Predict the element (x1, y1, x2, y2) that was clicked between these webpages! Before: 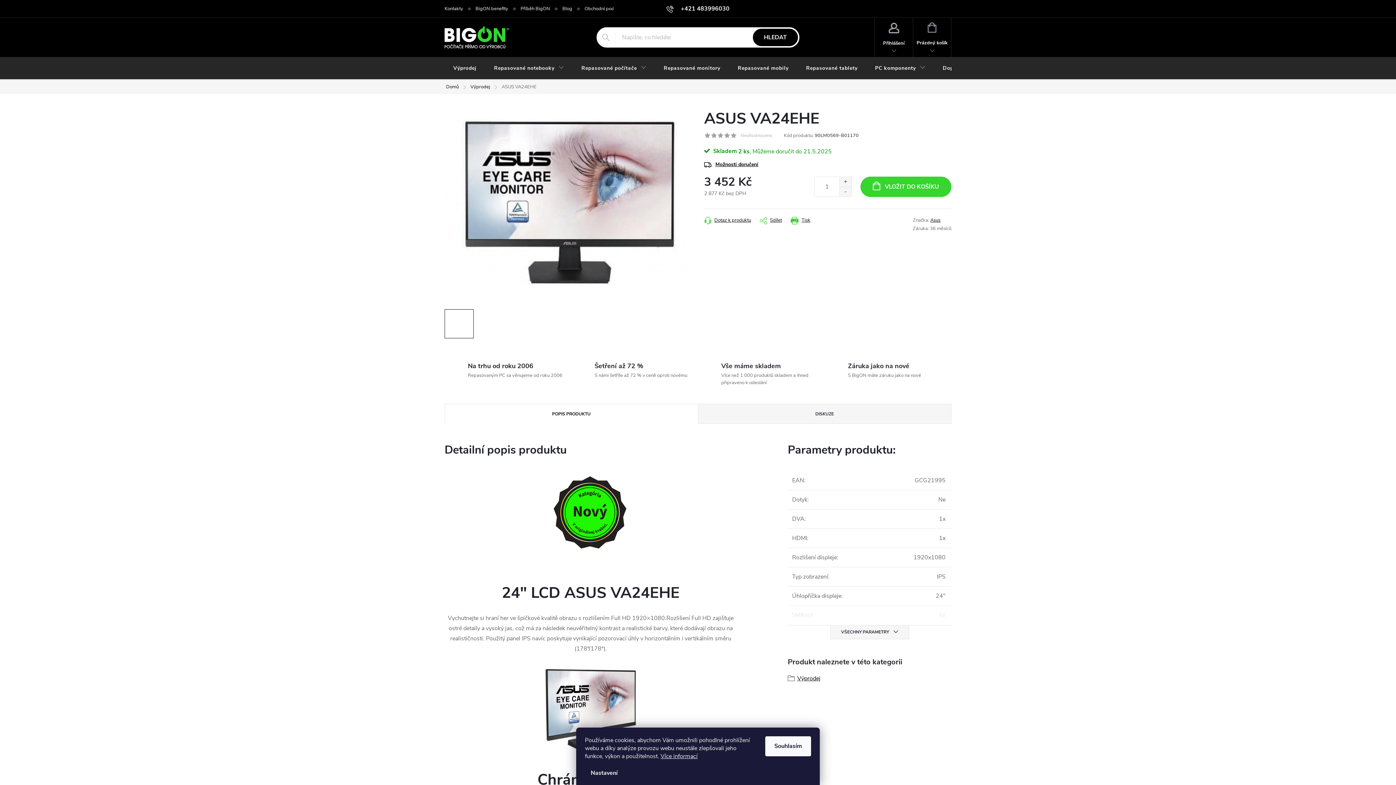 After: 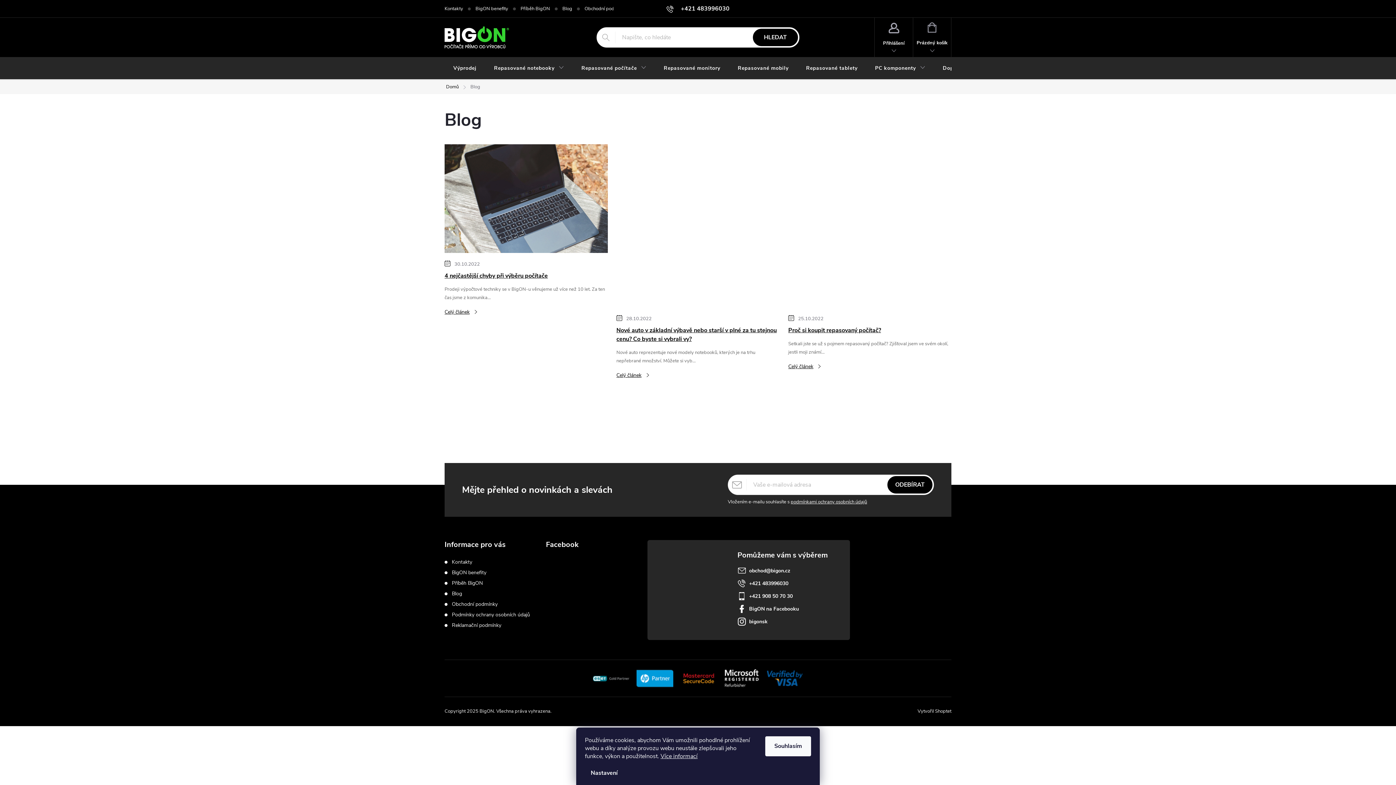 Action: bbox: (562, 0, 584, 17) label: Blog